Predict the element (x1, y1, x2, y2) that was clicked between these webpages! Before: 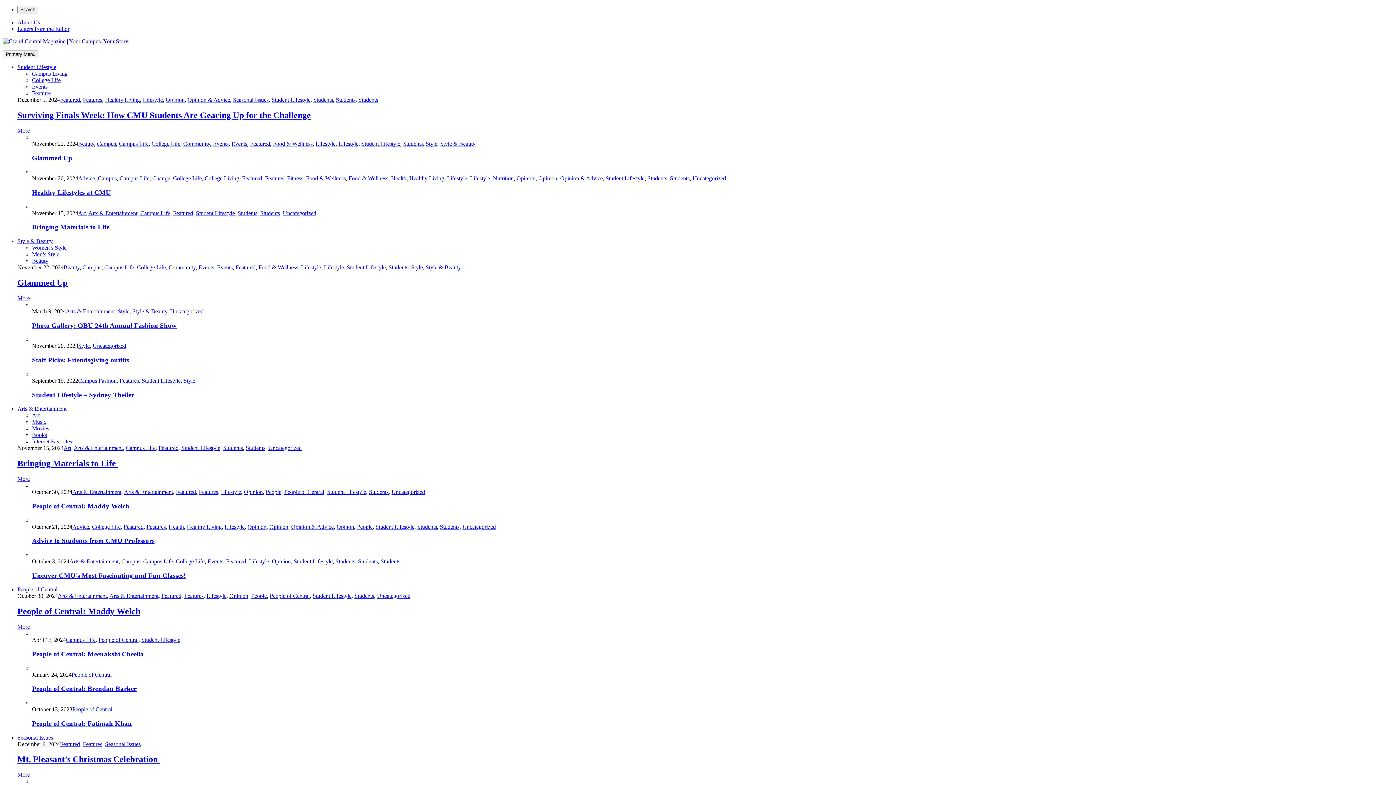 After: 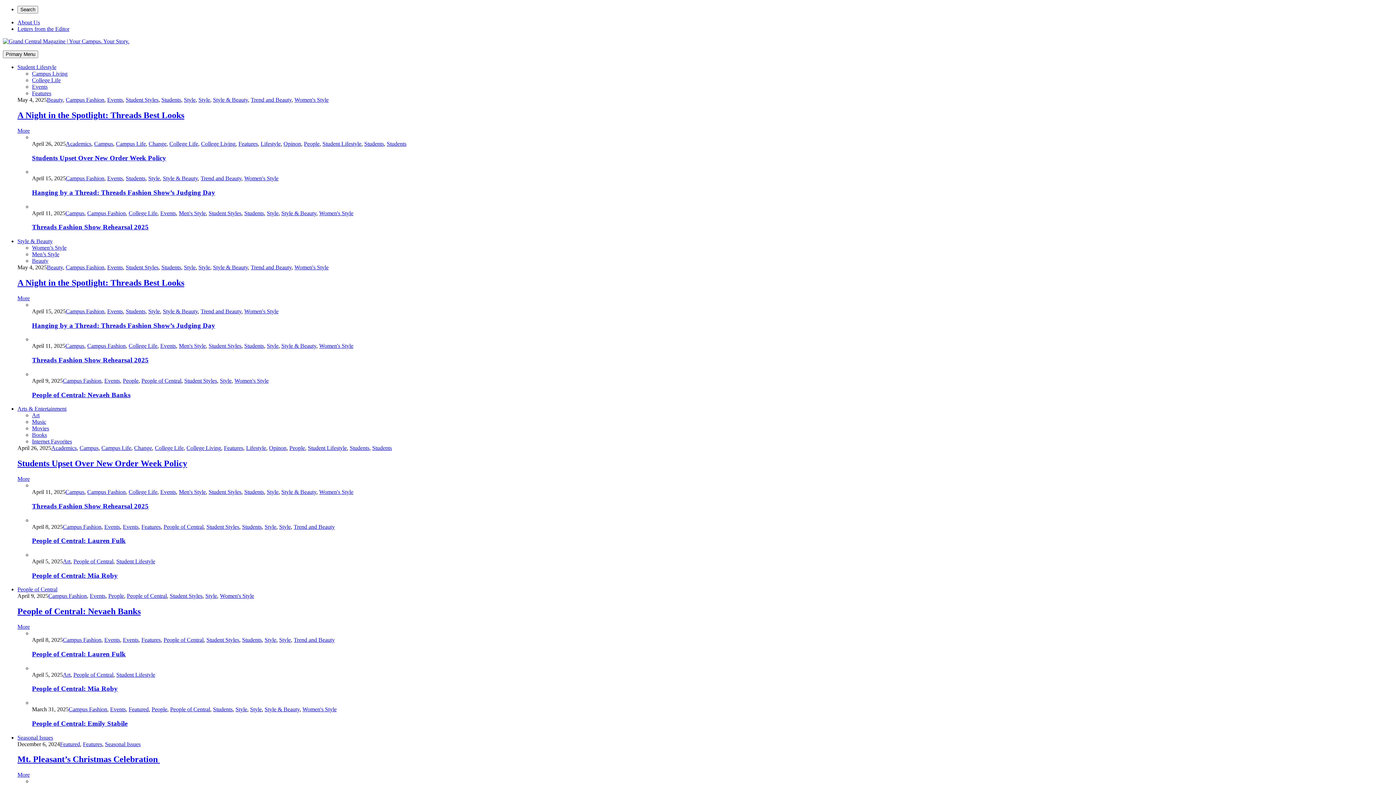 Action: label: Students bbox: (403, 140, 422, 146)